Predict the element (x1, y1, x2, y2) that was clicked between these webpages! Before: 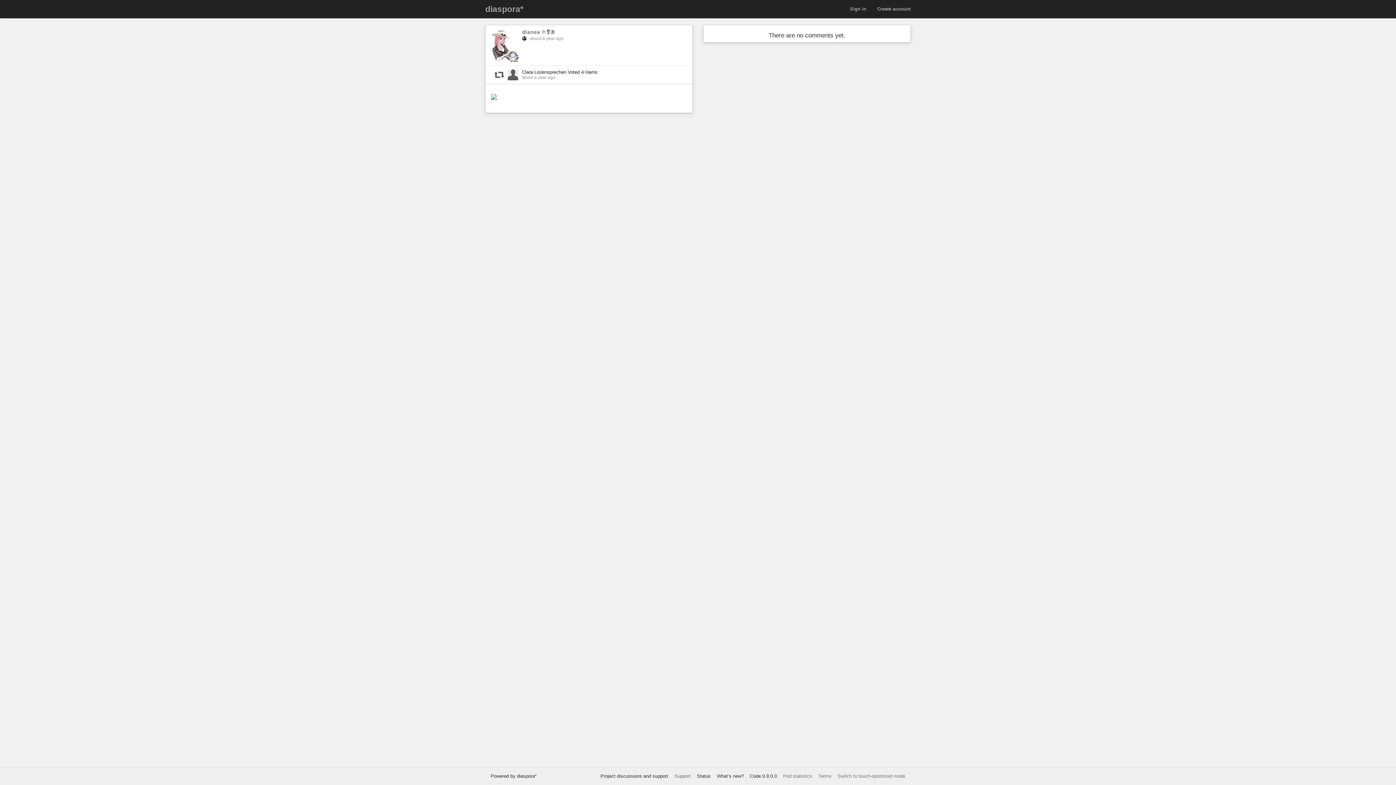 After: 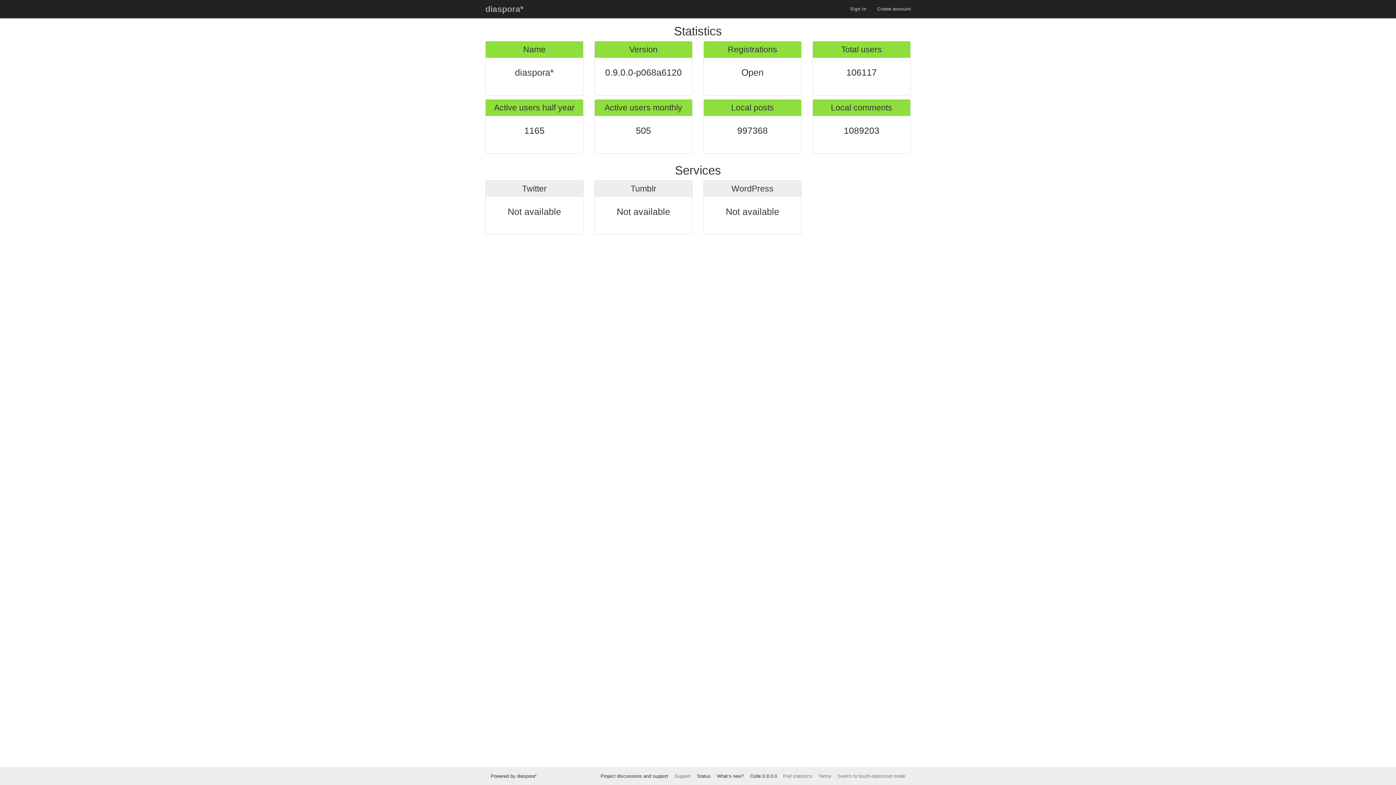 Action: bbox: (783, 773, 812, 779) label: Pod statistics